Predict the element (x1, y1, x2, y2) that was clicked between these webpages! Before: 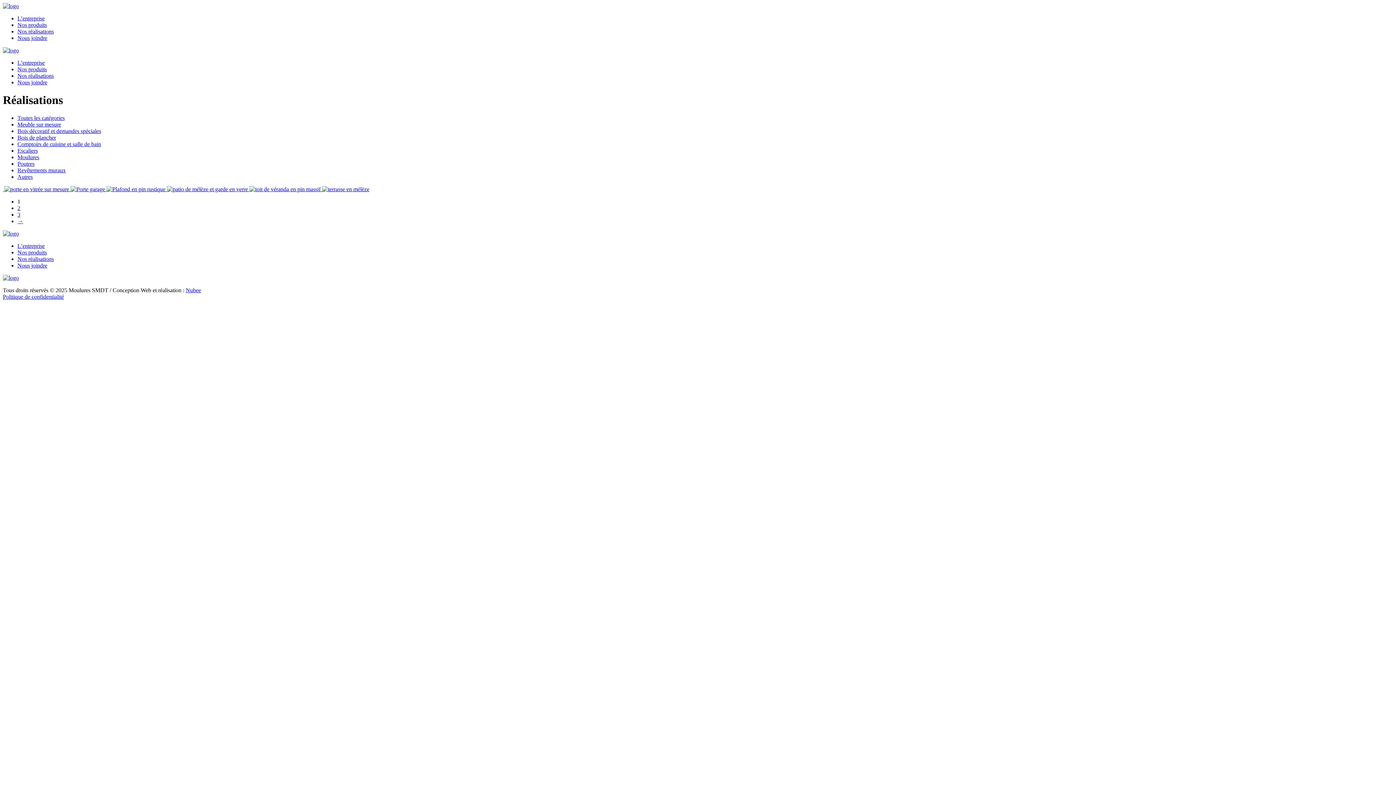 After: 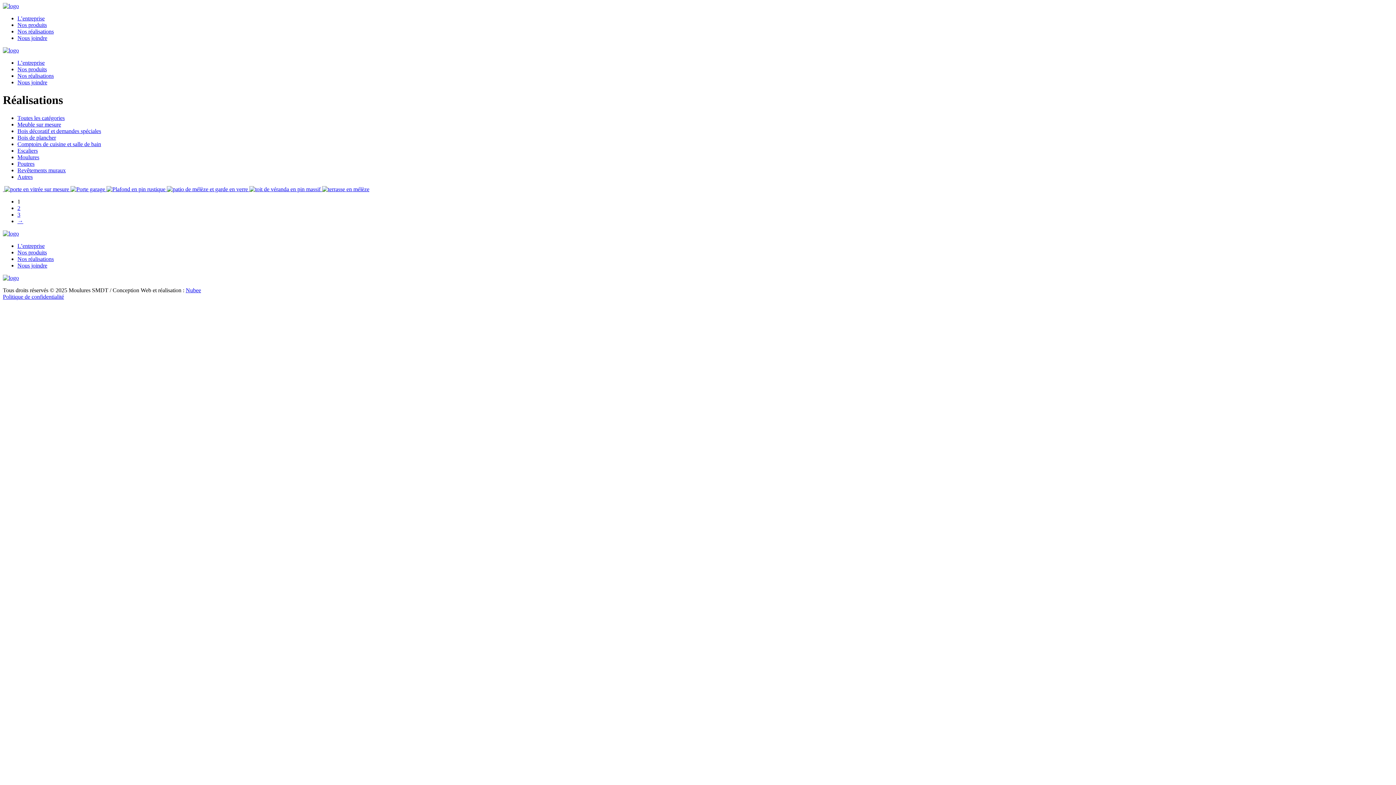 Action: bbox: (185, 287, 201, 293) label: Nubee